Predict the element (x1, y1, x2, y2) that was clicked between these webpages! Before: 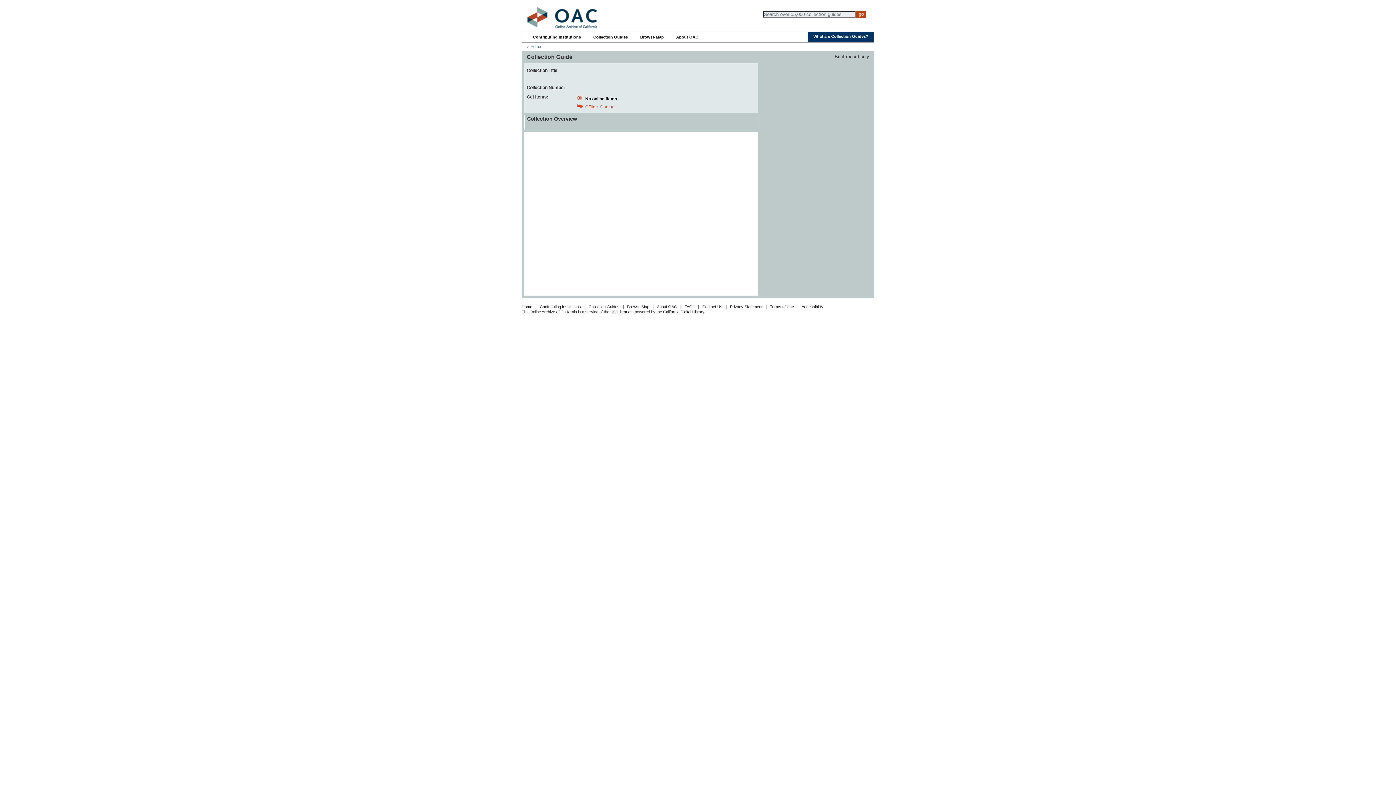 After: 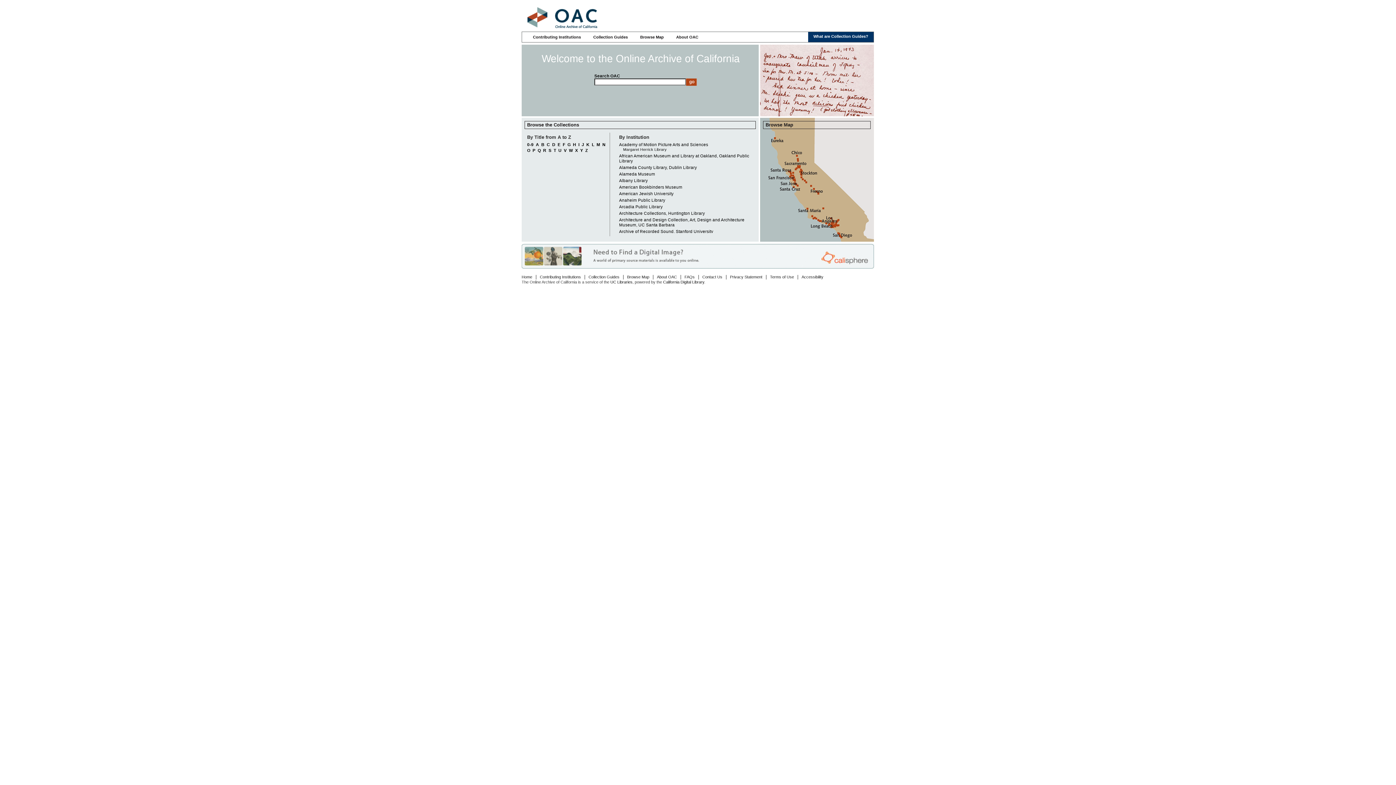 Action: label: Home bbox: (521, 304, 532, 309)